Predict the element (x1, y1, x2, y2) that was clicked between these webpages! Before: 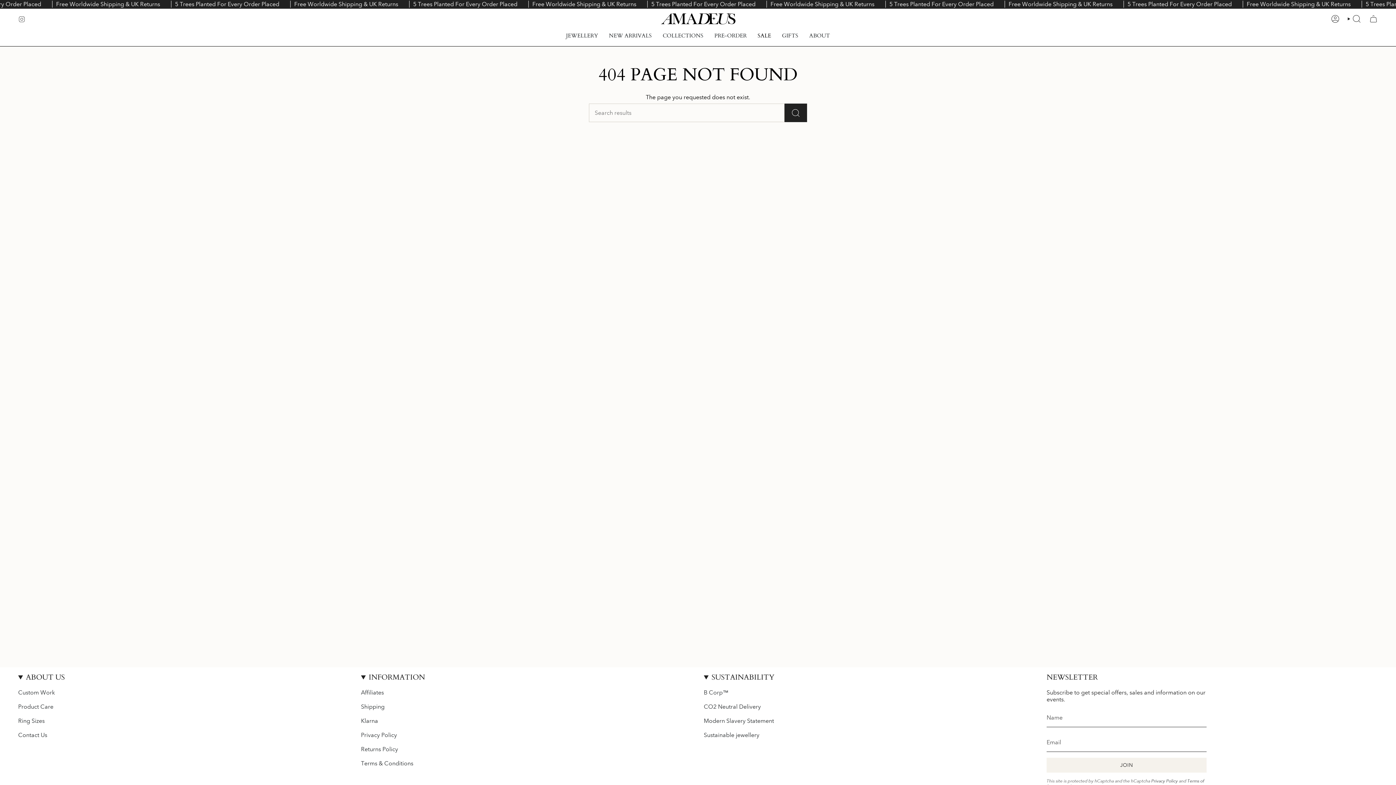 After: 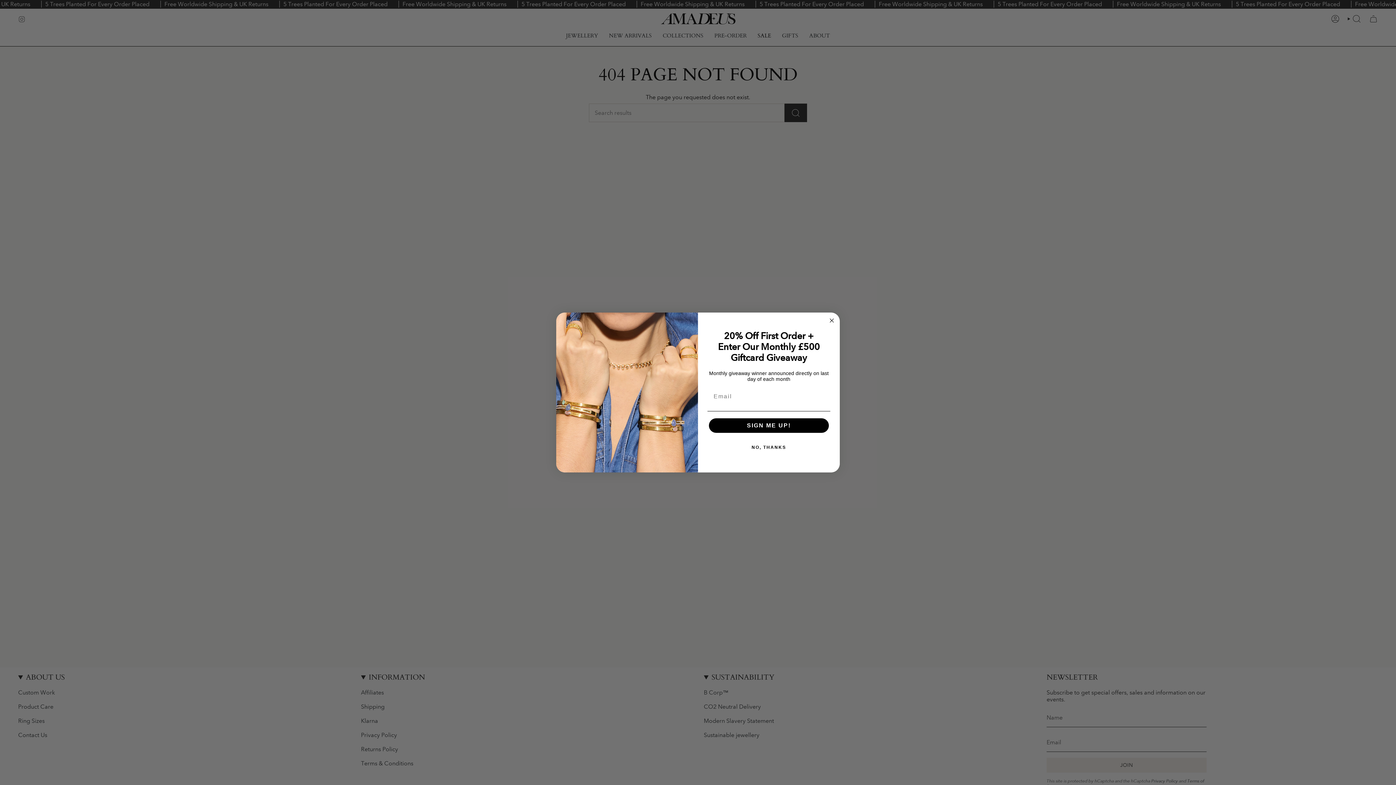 Action: bbox: (18, 15, 25, 21) label: Instagram